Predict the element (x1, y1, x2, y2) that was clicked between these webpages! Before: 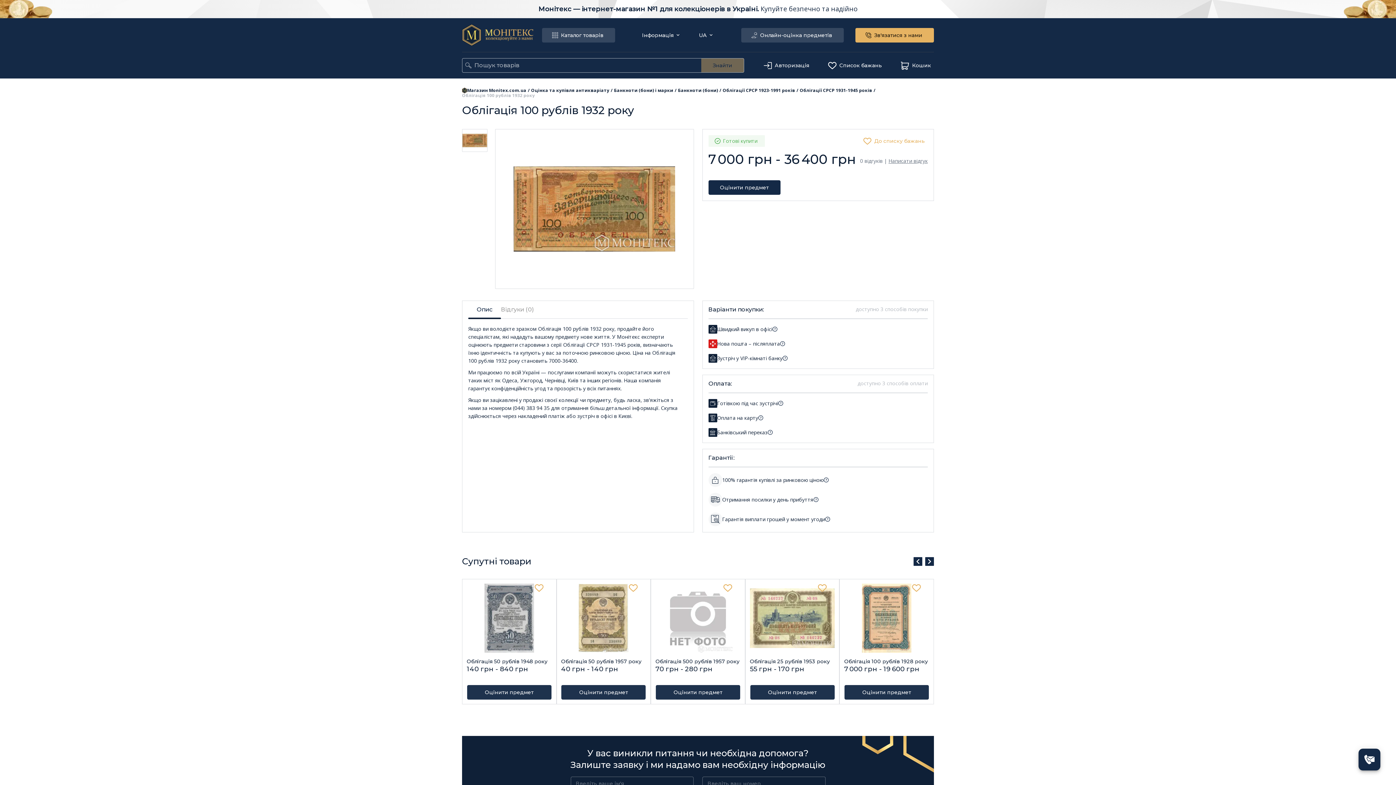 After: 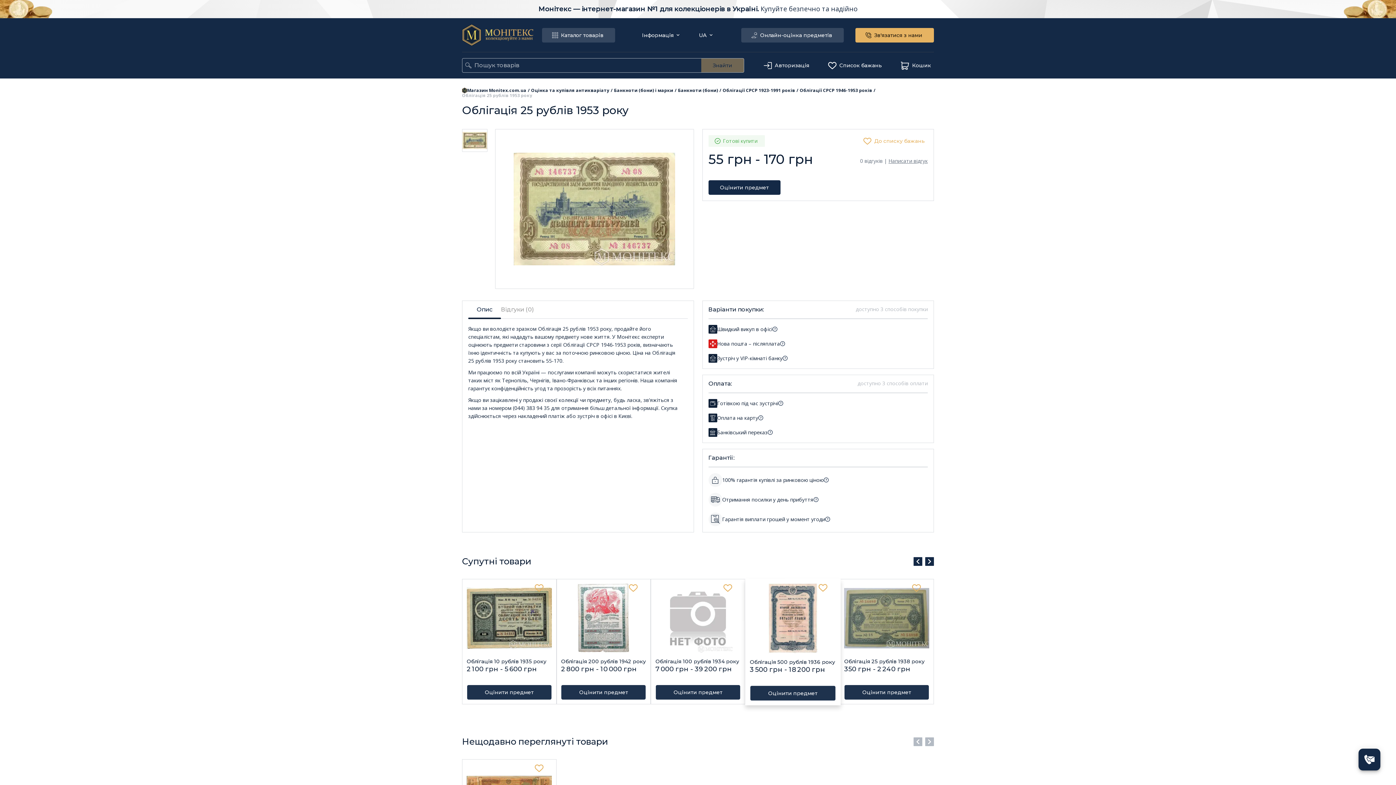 Action: bbox: (750, 584, 835, 653)